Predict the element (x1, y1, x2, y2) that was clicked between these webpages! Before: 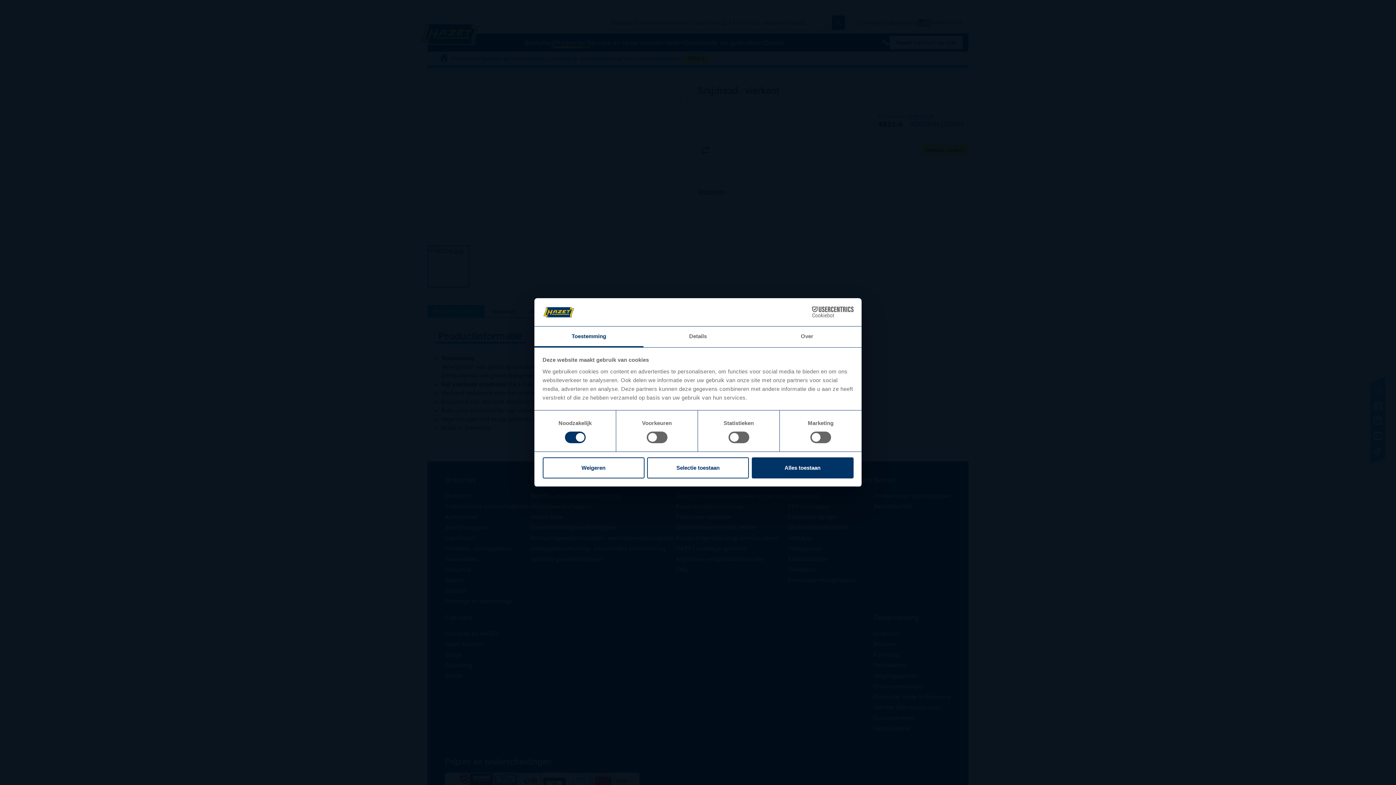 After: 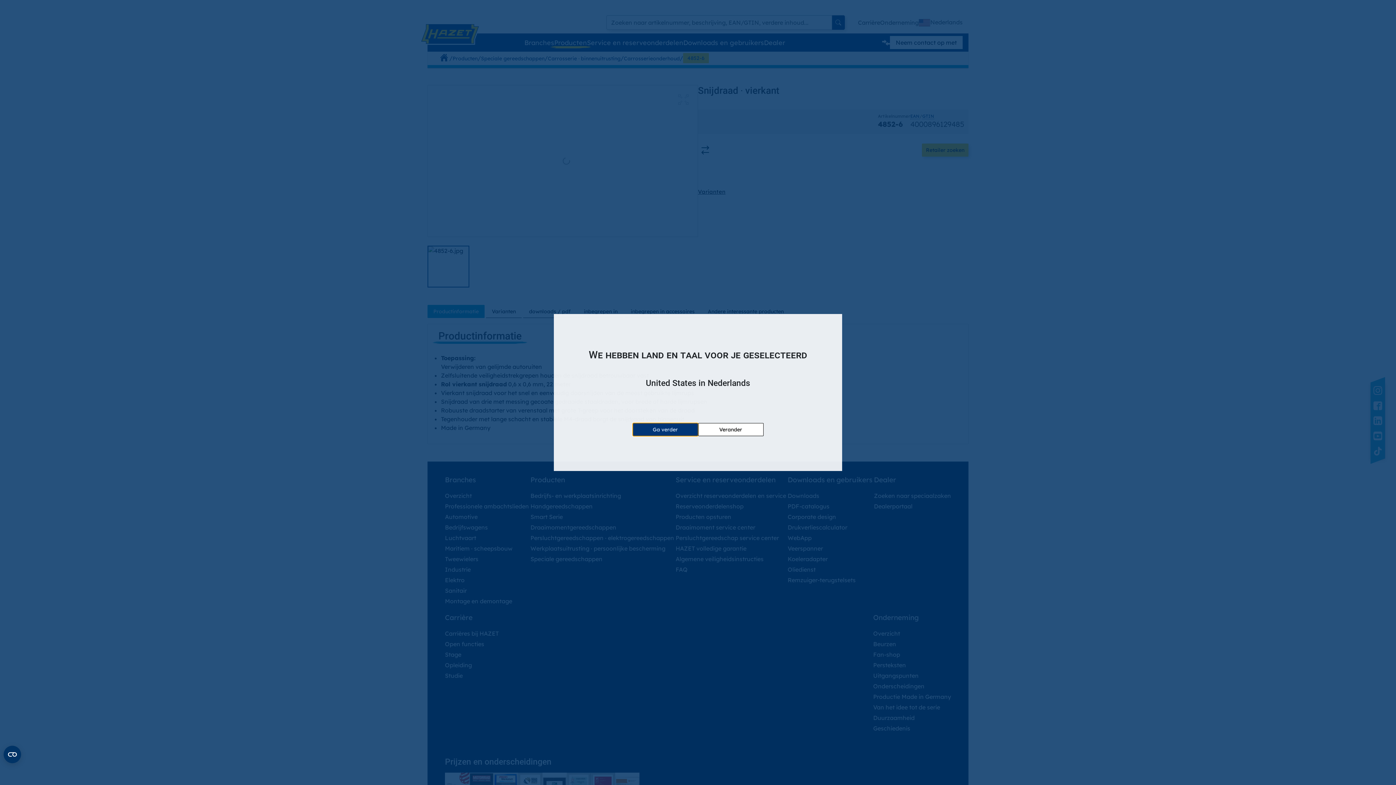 Action: label: Alles toestaan bbox: (751, 457, 853, 478)